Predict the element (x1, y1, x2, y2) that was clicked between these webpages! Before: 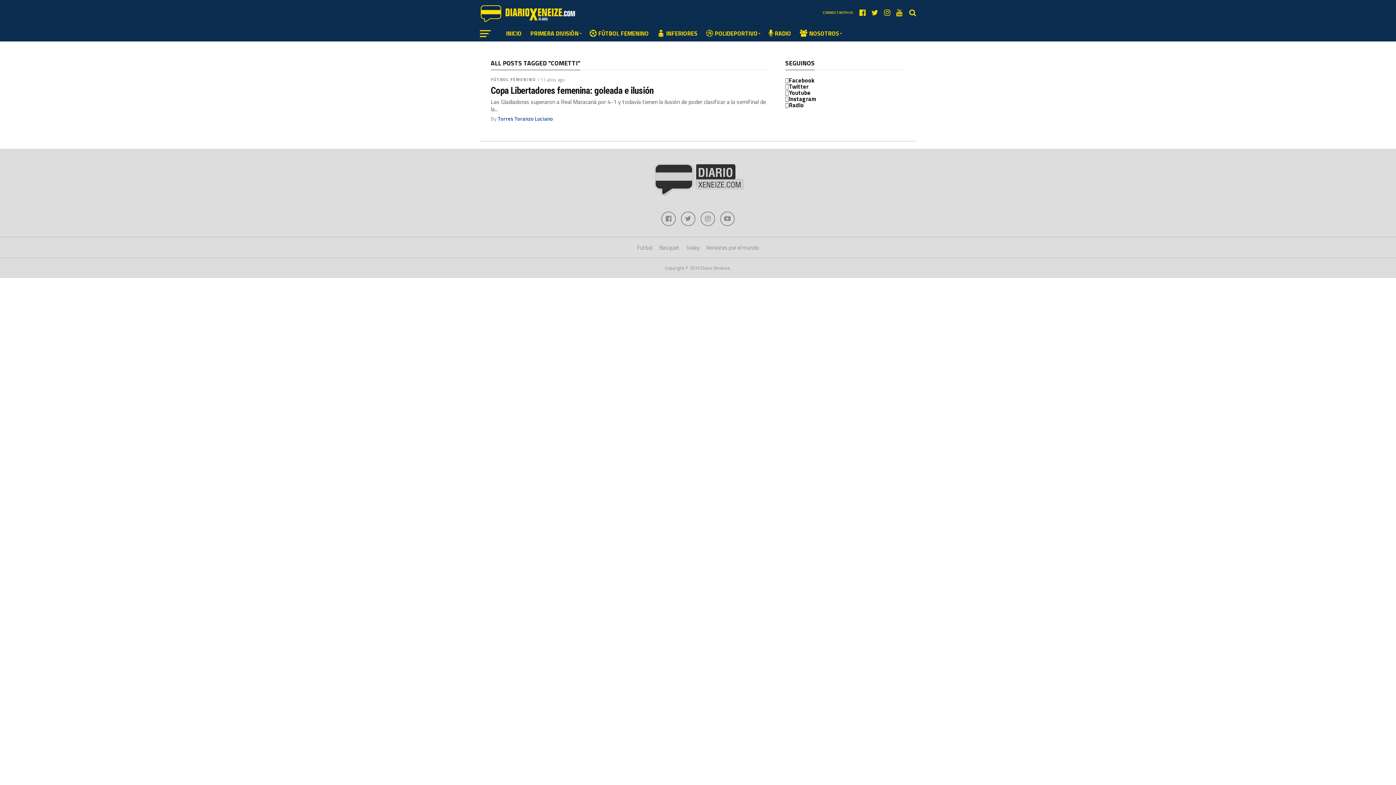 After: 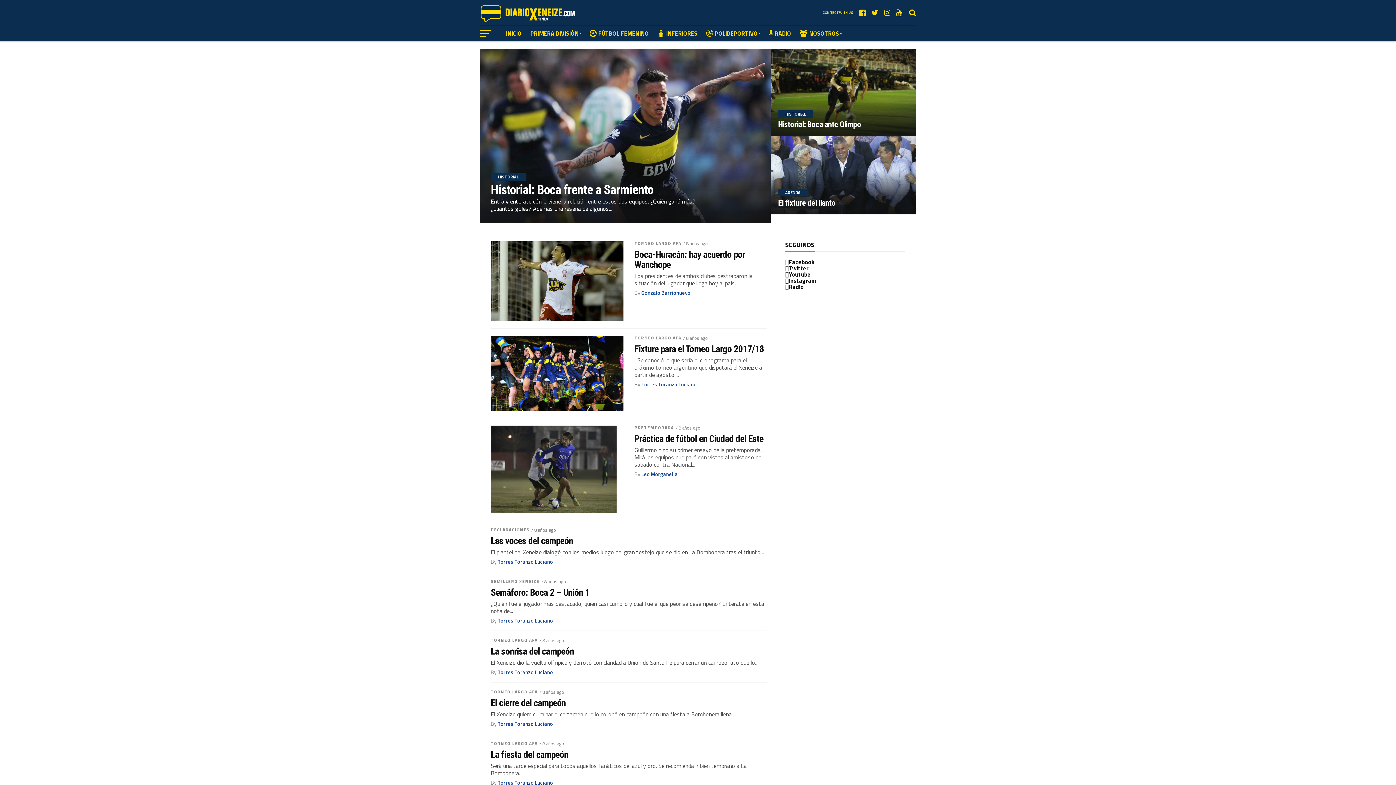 Action: bbox: (637, 243, 652, 252) label: Futbol